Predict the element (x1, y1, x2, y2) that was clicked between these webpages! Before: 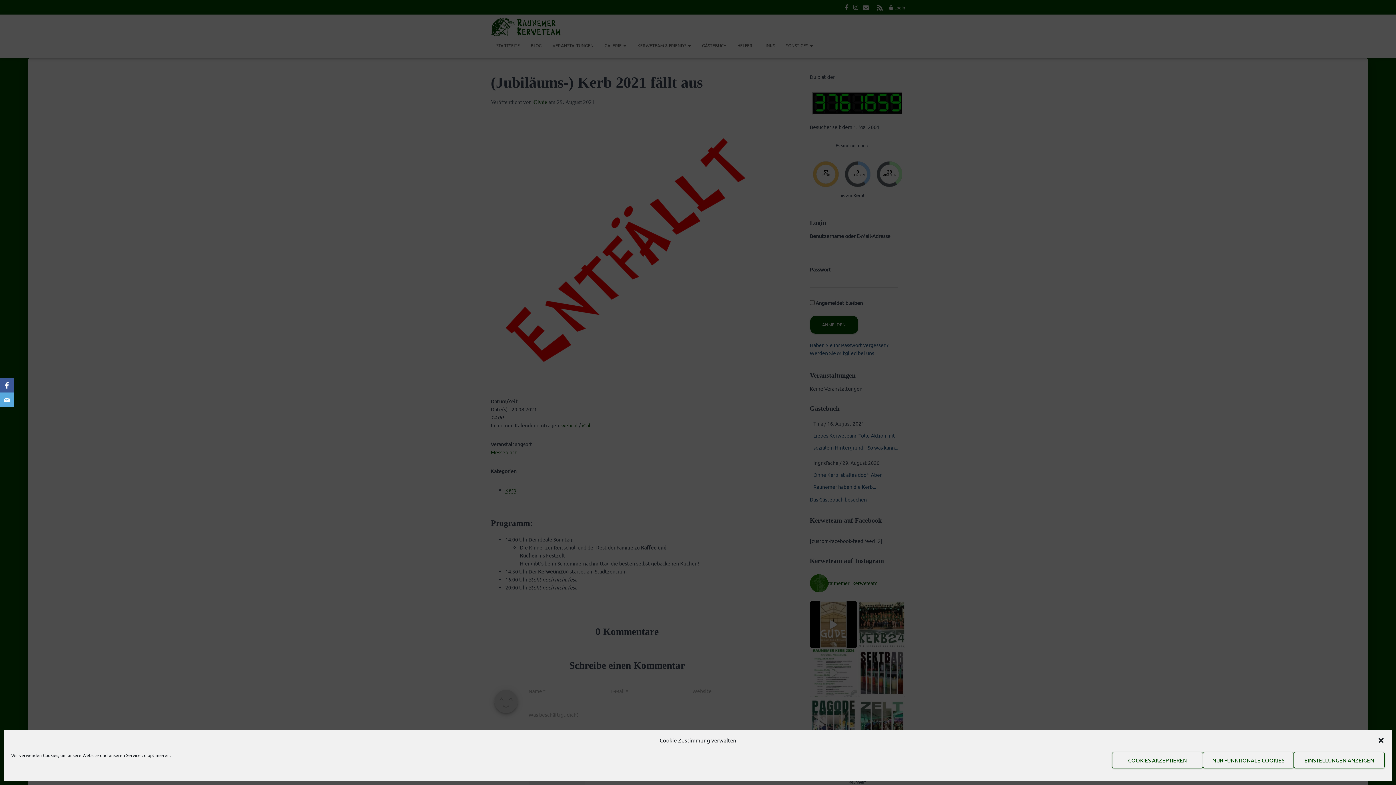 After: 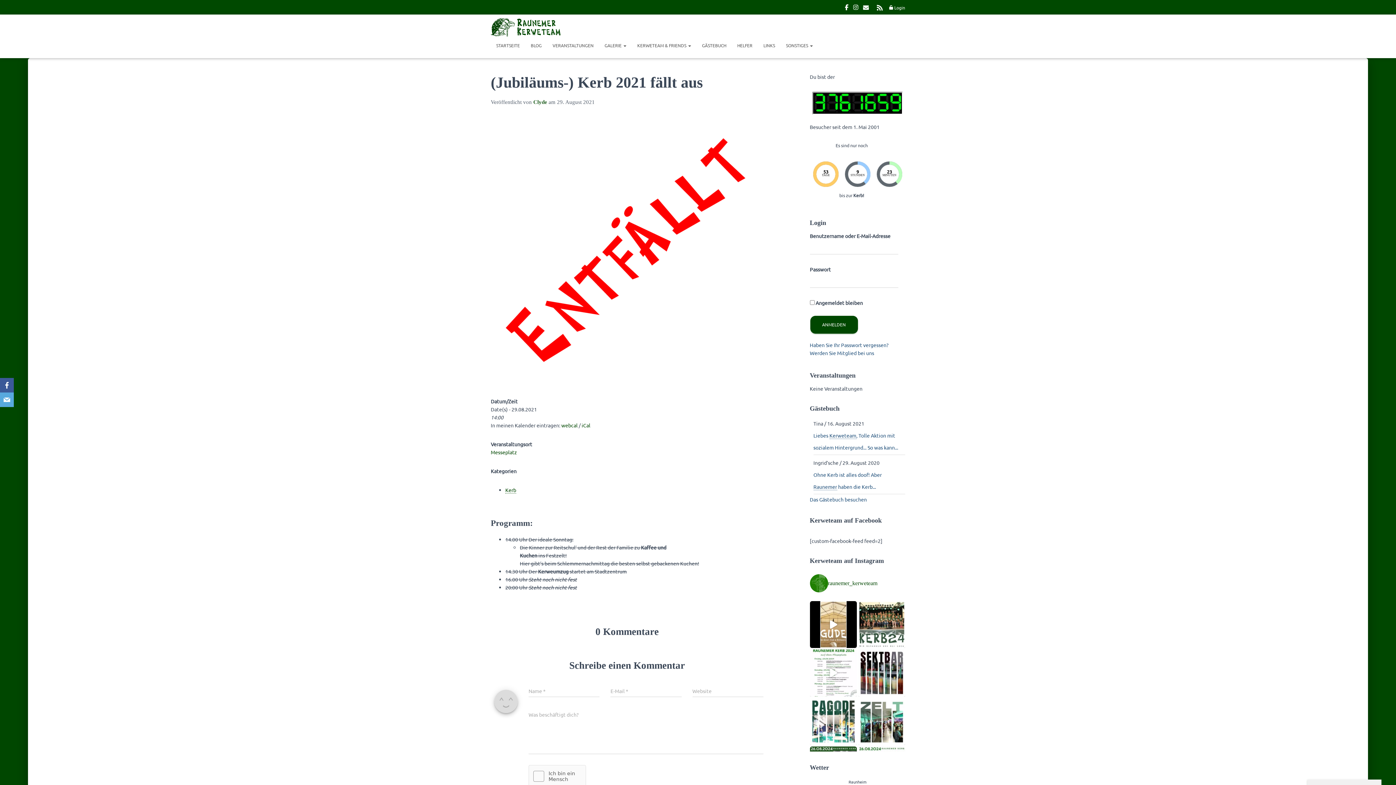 Action: bbox: (1112, 752, 1203, 768) label: COOKIES AKZEPTIEREN